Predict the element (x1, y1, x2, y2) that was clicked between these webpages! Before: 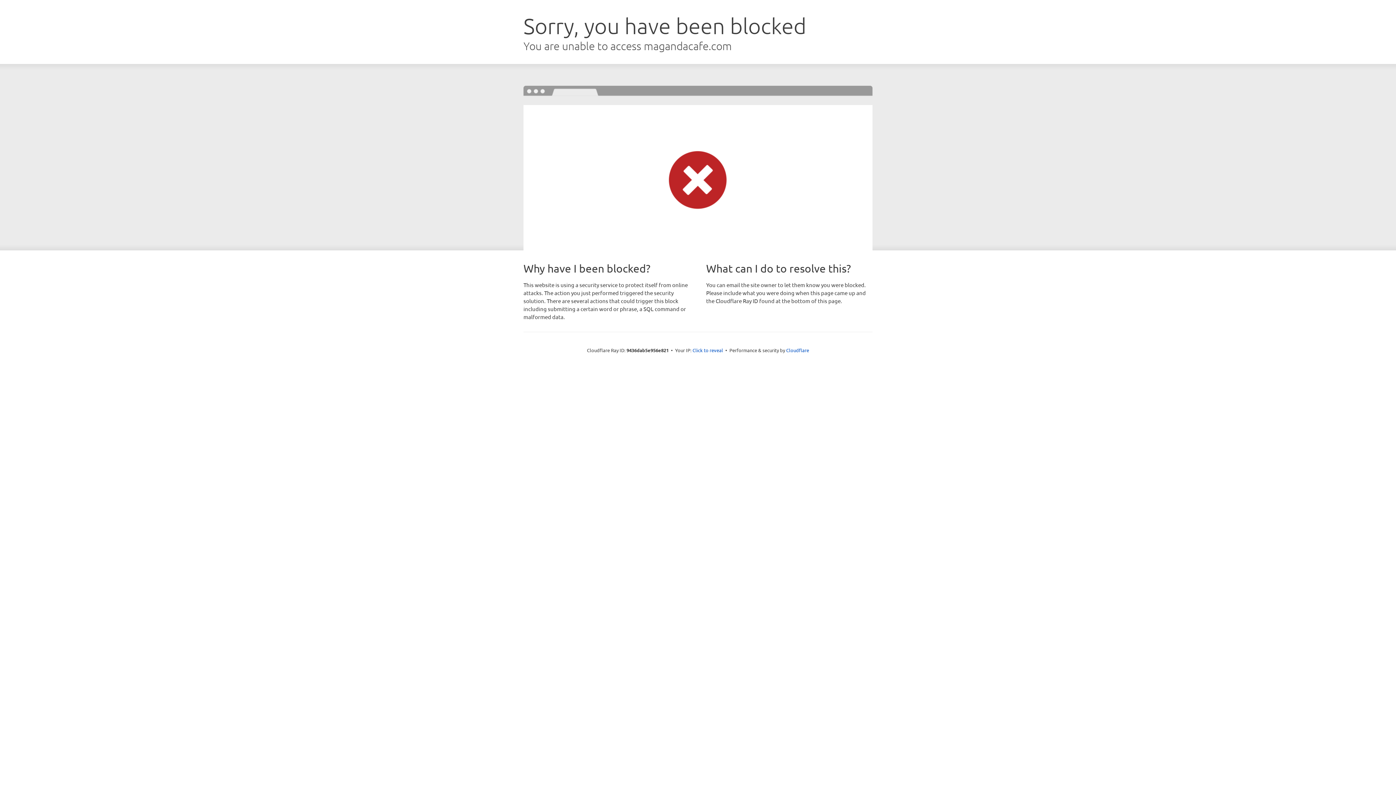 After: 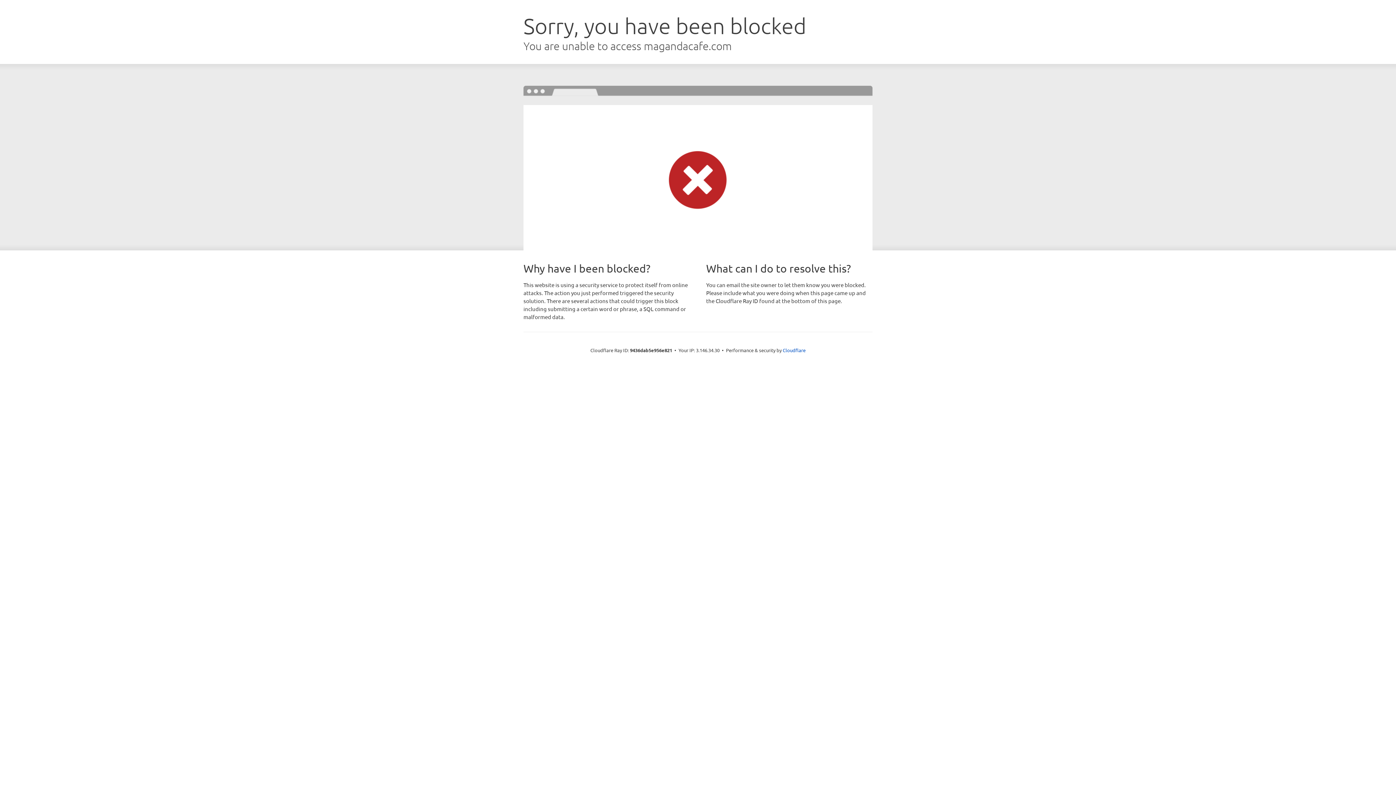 Action: bbox: (692, 346, 723, 353) label: Click to reveal